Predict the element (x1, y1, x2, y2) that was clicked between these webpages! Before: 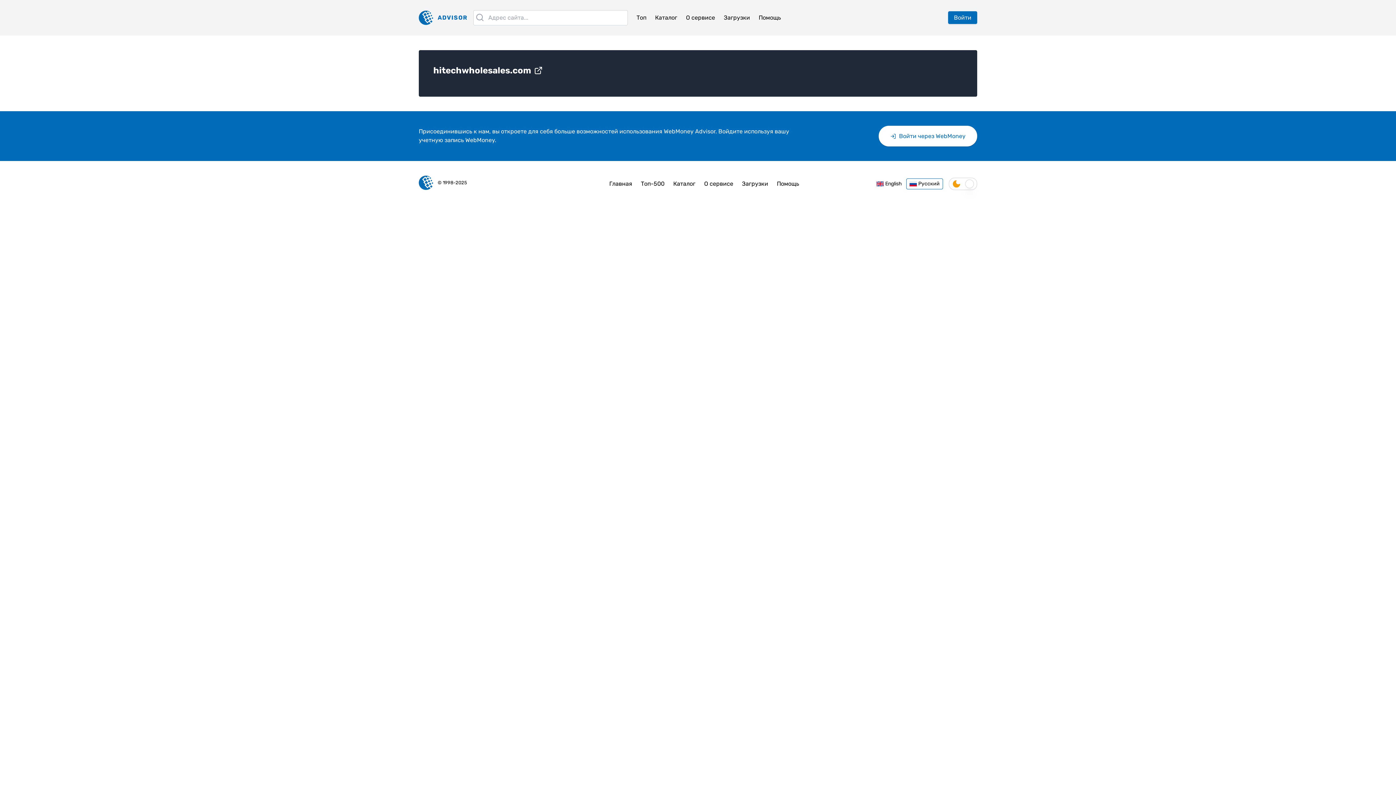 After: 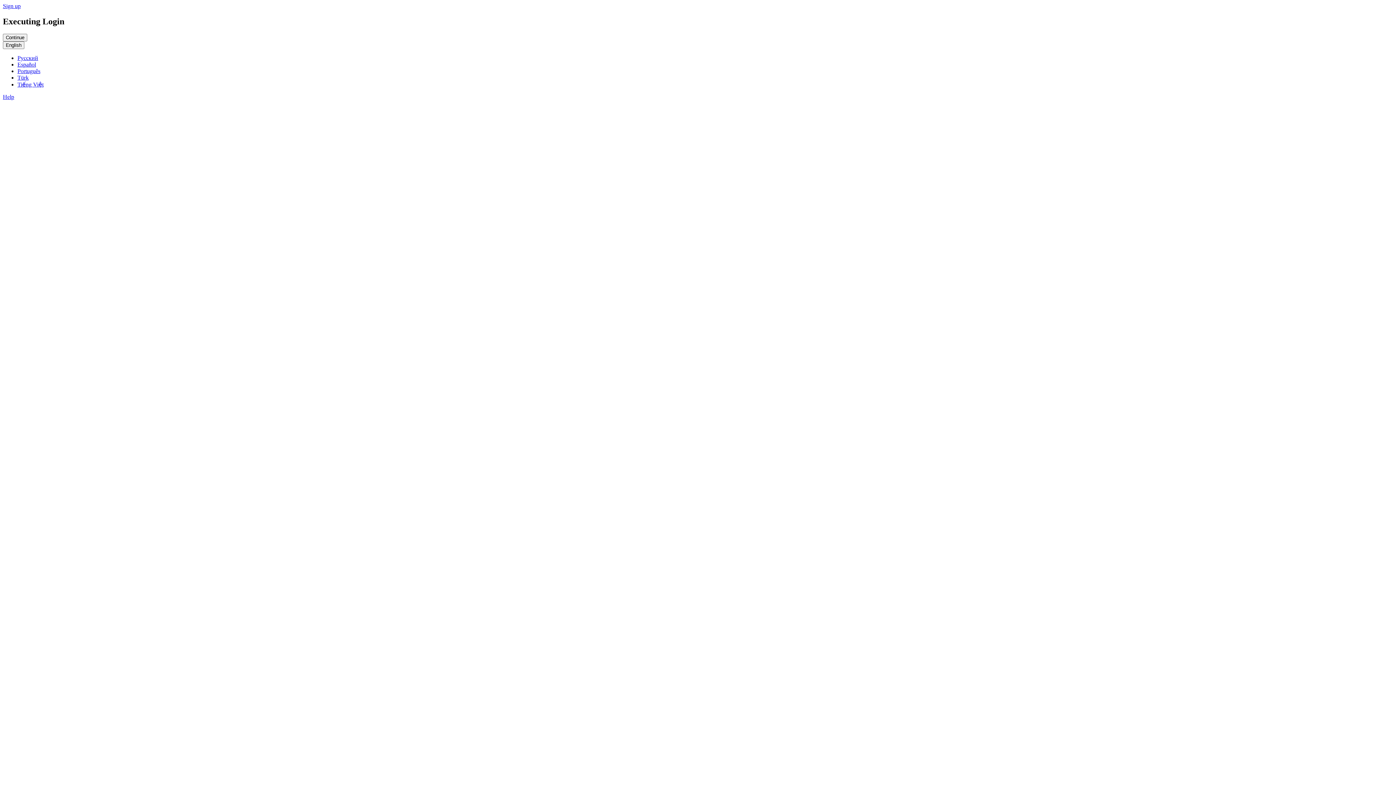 Action: bbox: (948, 11, 977, 24) label: Войти